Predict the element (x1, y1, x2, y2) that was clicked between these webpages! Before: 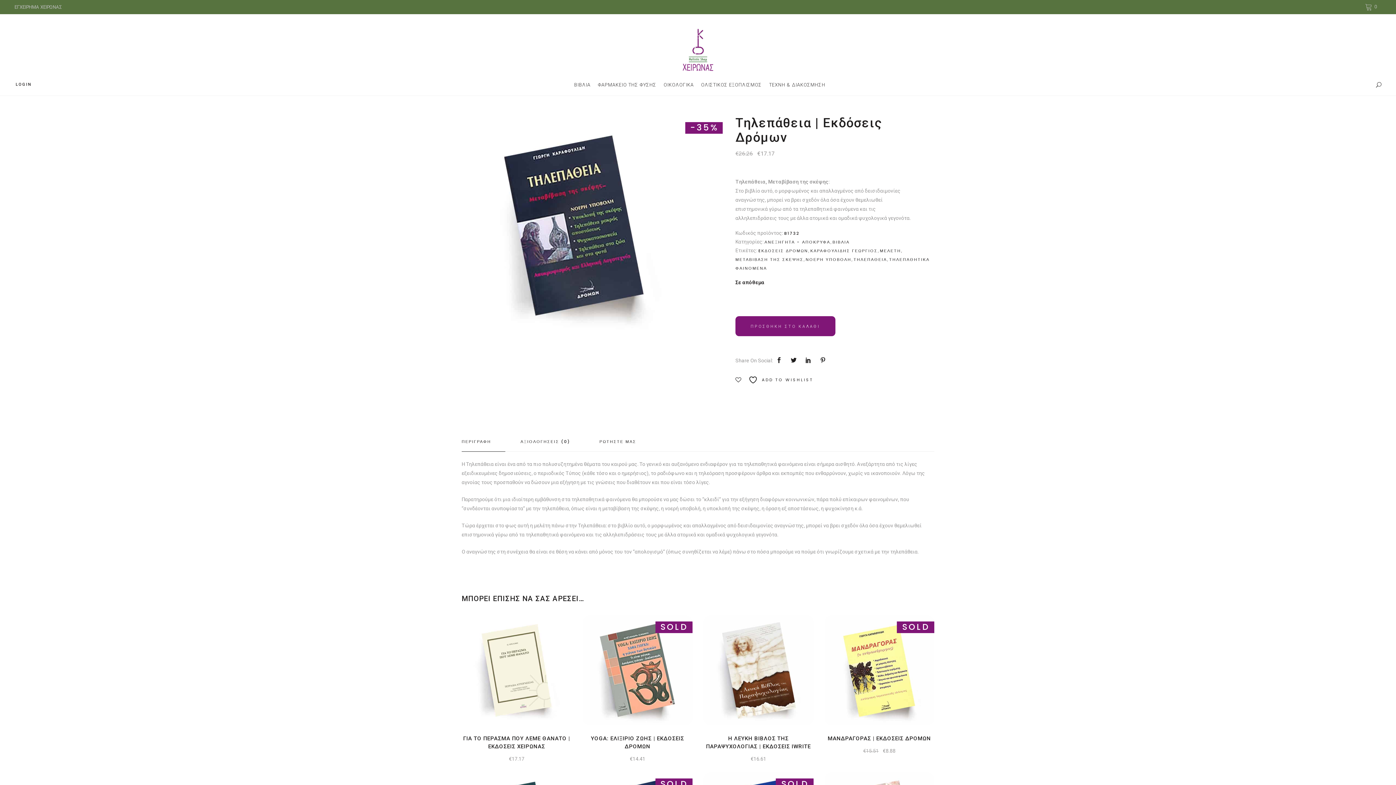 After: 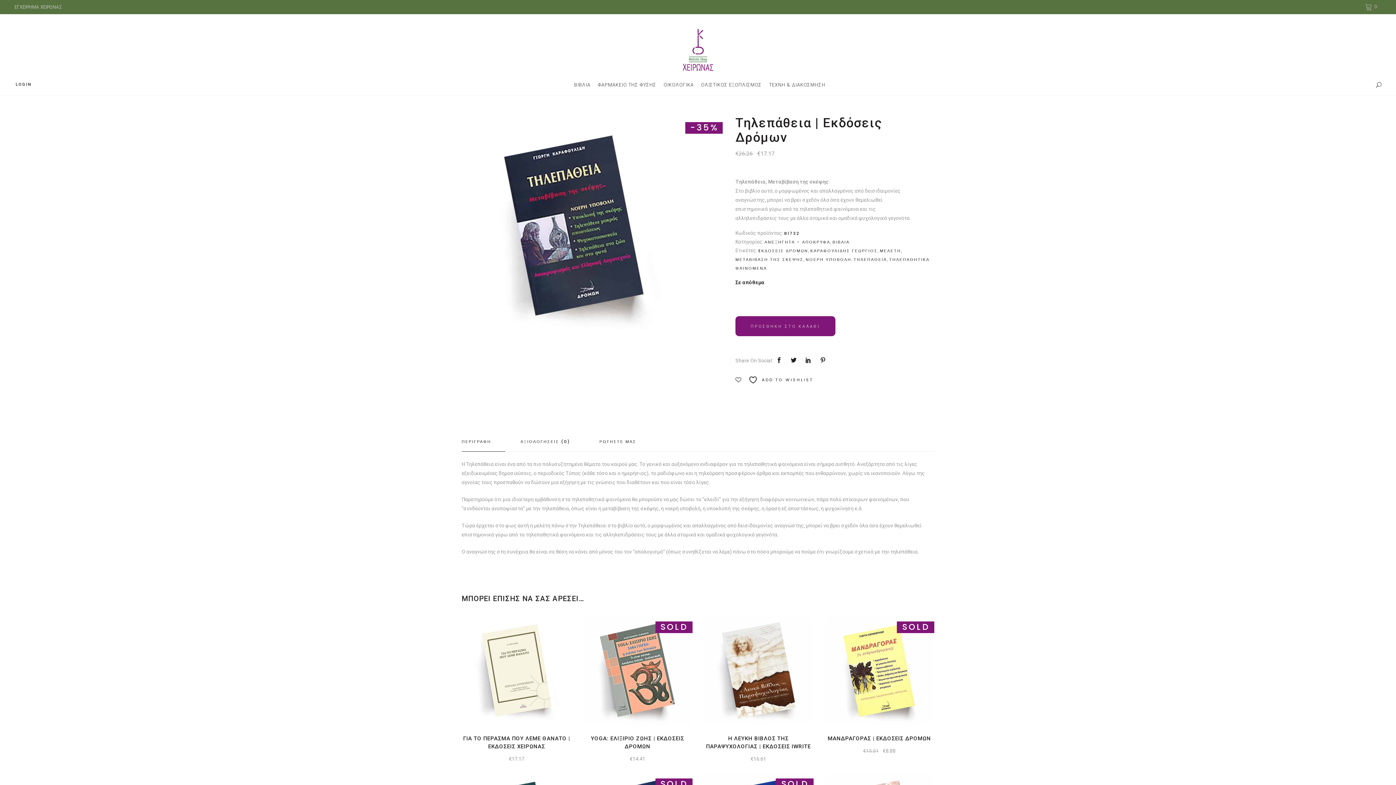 Action: bbox: (461, 432, 505, 452) label: ΠΕΡΙΓΡΑΦΗ